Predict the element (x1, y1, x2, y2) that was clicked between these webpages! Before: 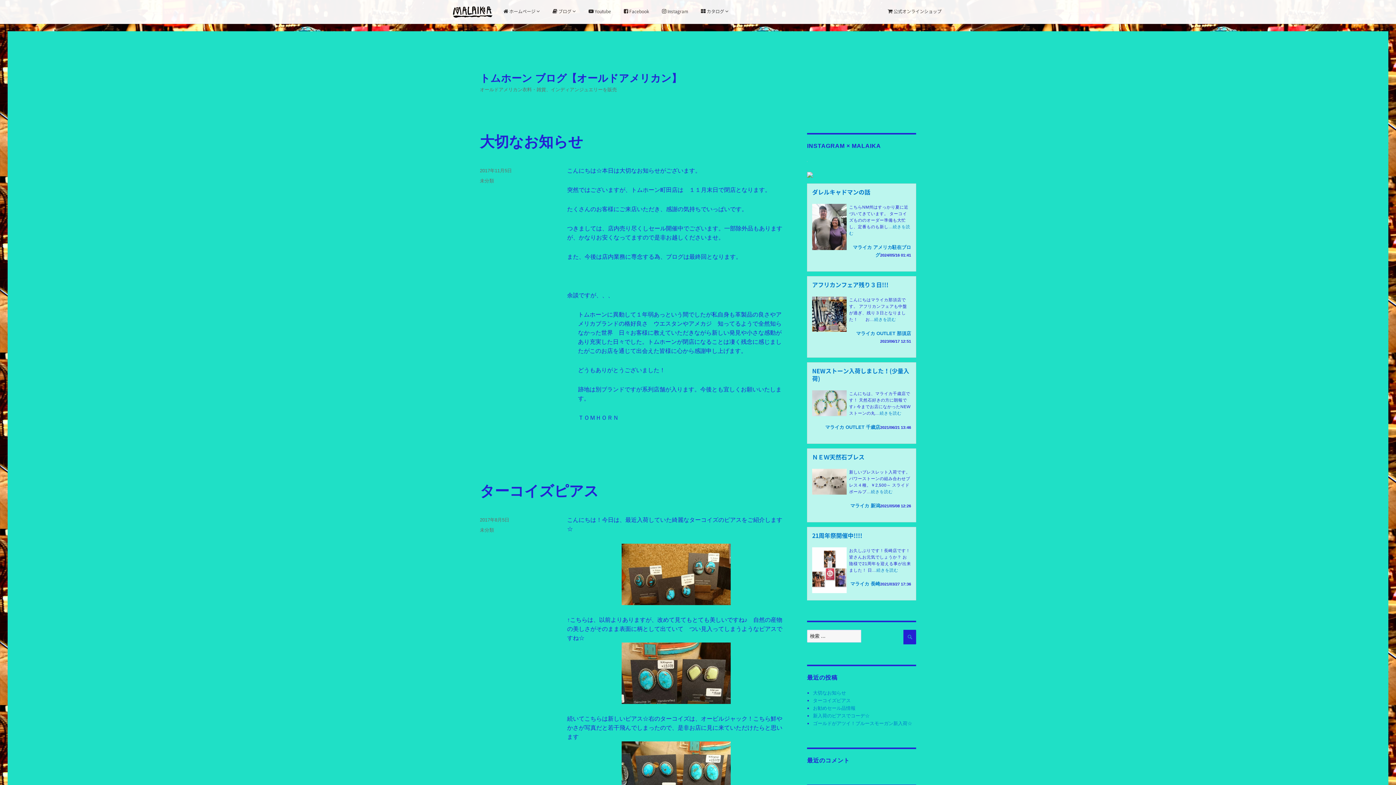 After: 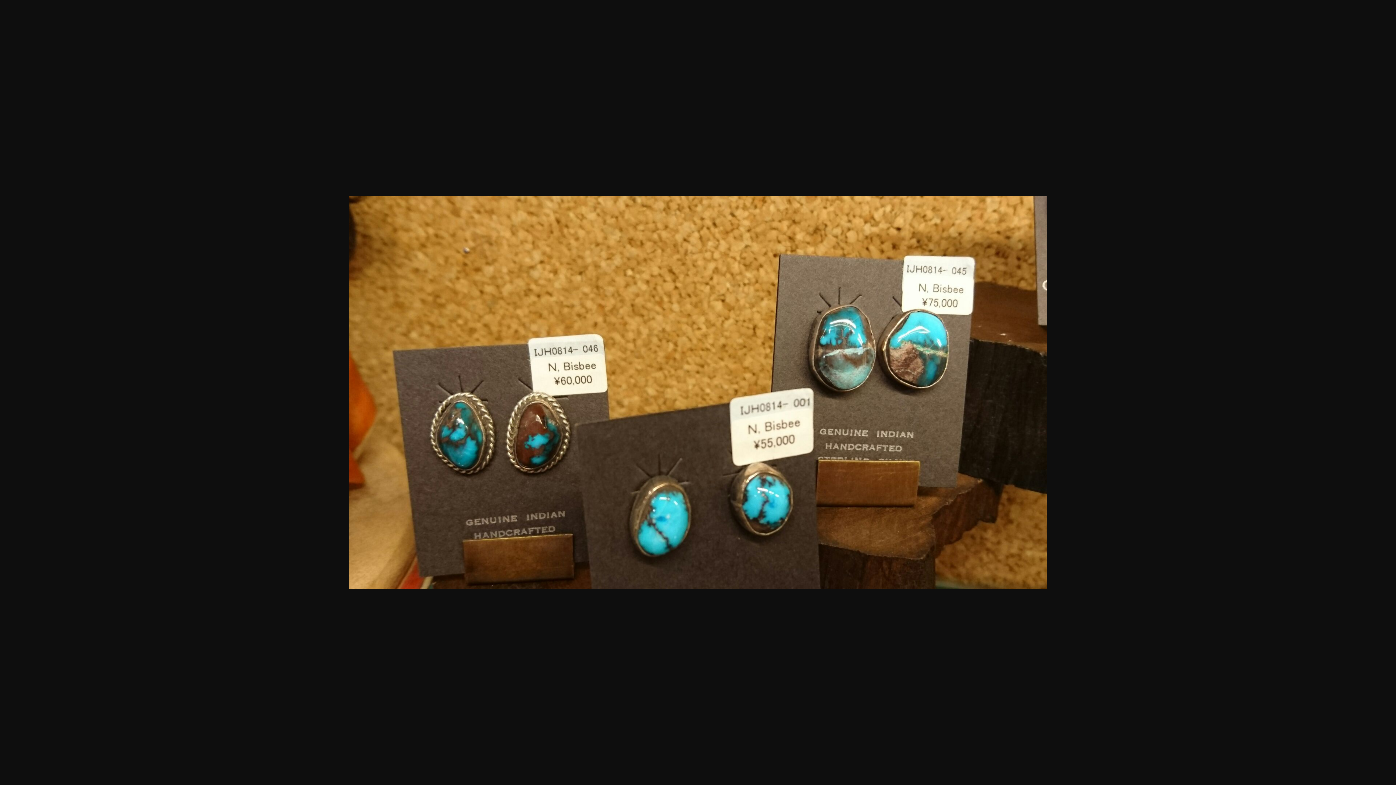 Action: bbox: (567, 544, 785, 605)